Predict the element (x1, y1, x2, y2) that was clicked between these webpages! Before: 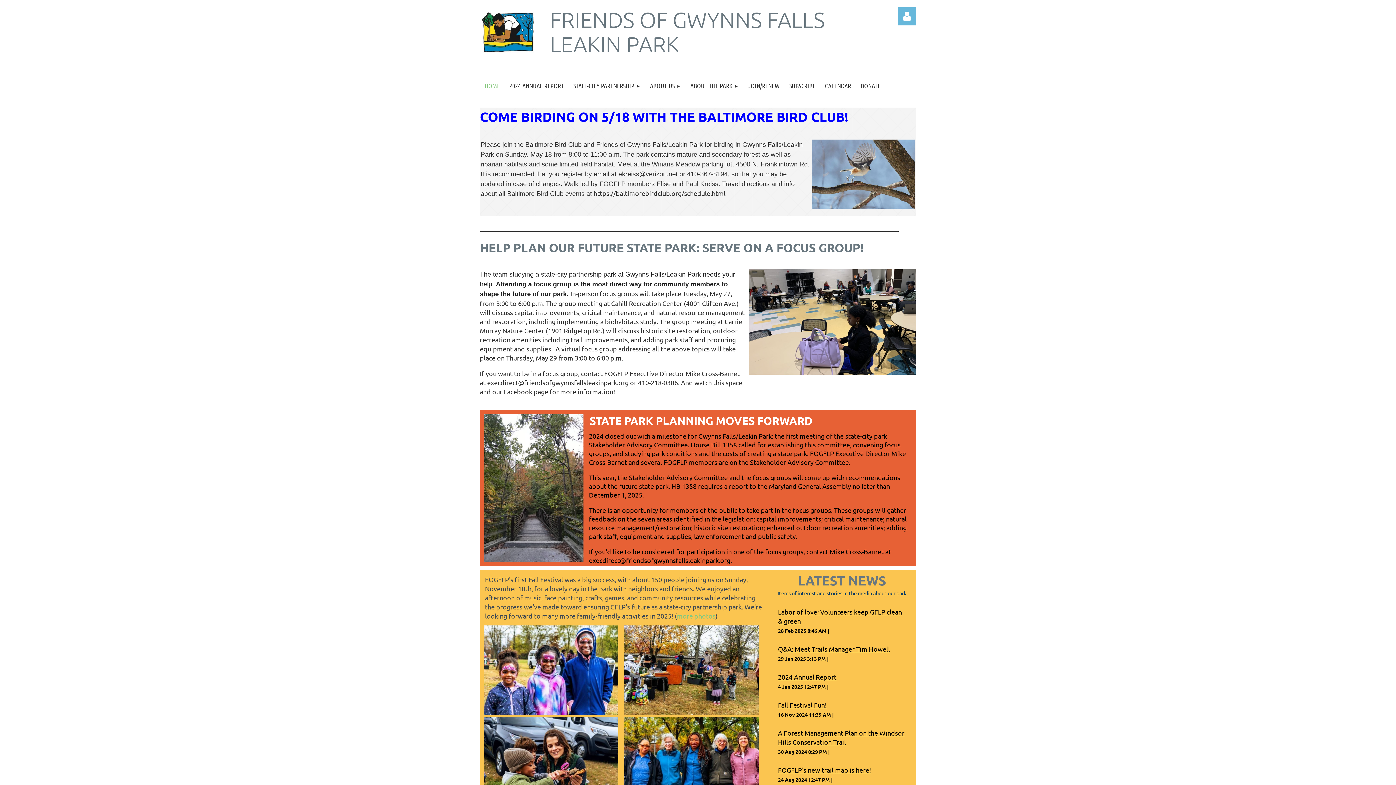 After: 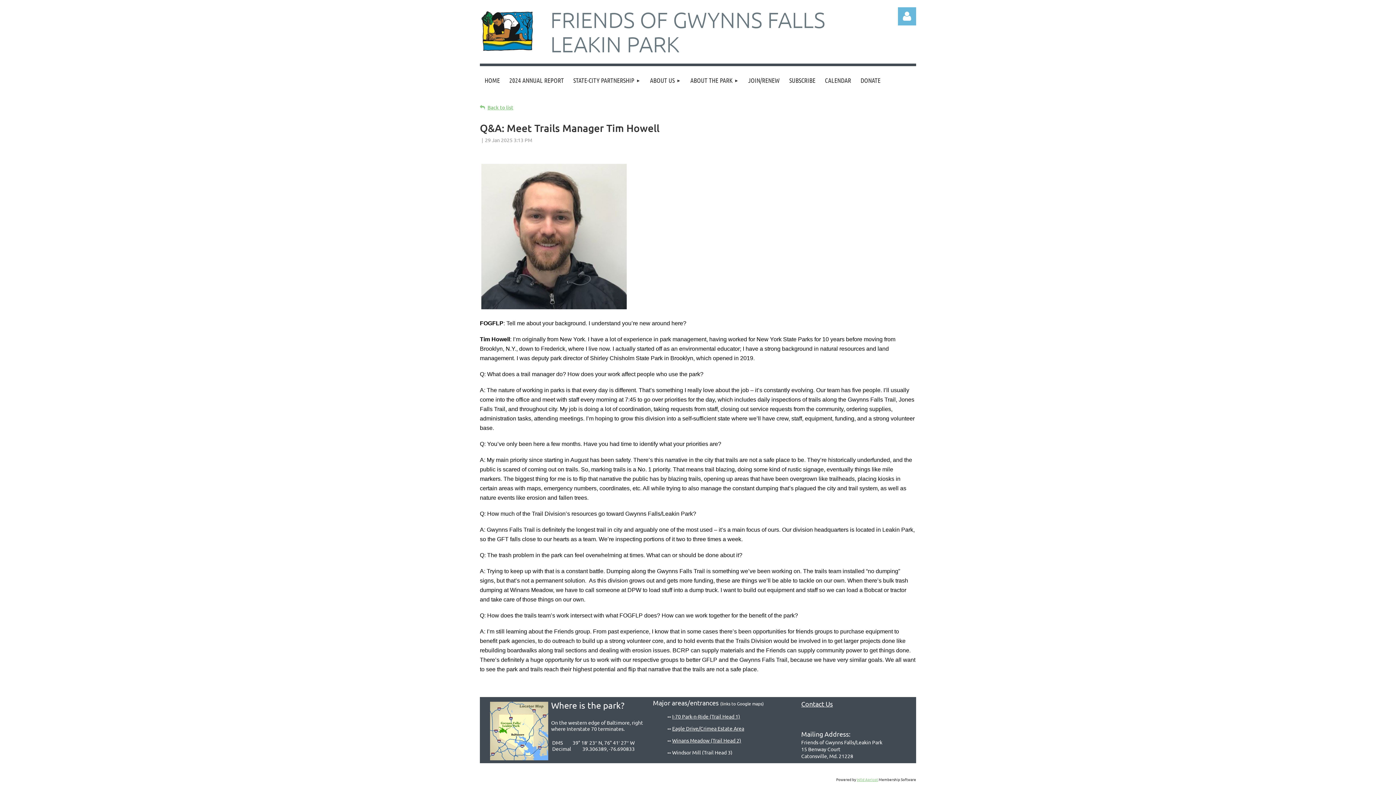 Action: label: Q&A: Meet Trails Manager Tim Howell bbox: (778, 645, 890, 653)